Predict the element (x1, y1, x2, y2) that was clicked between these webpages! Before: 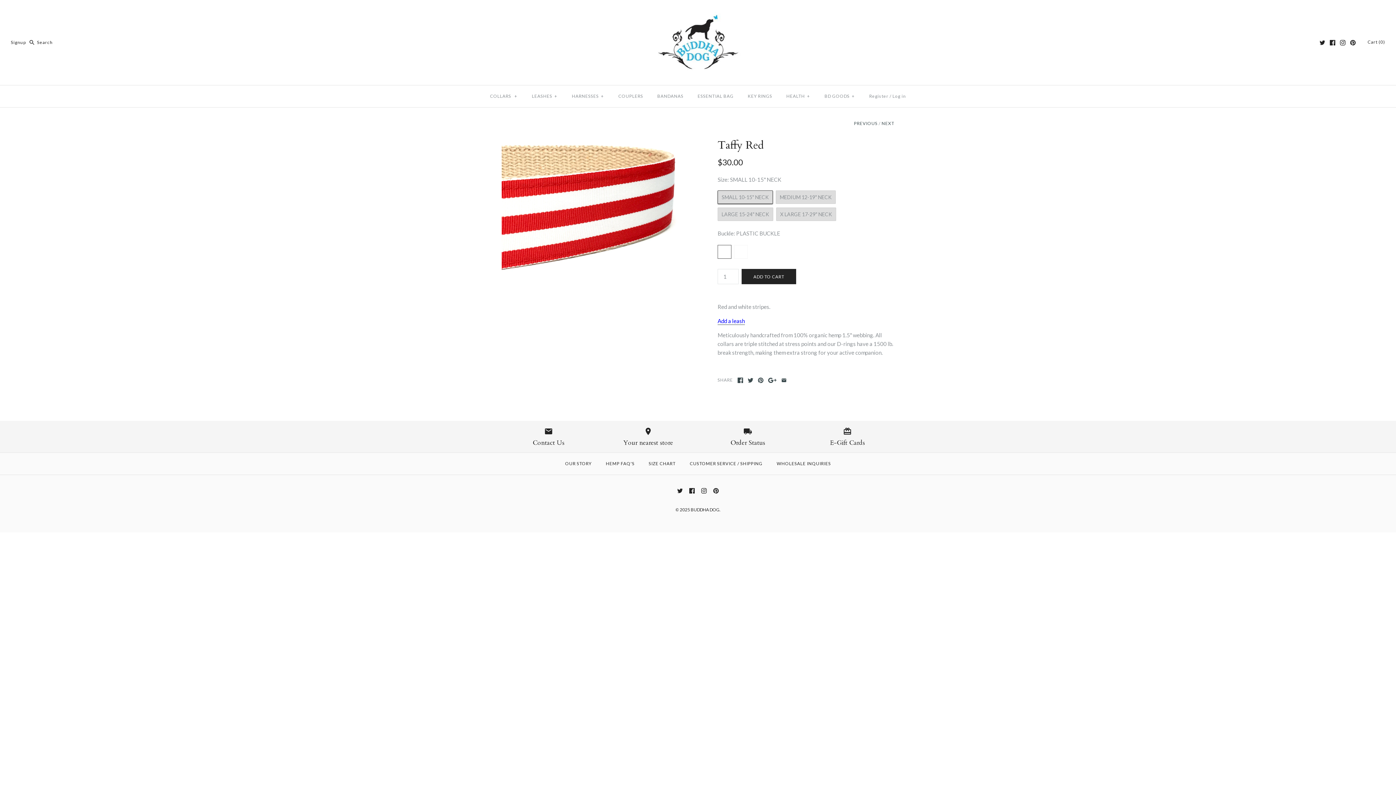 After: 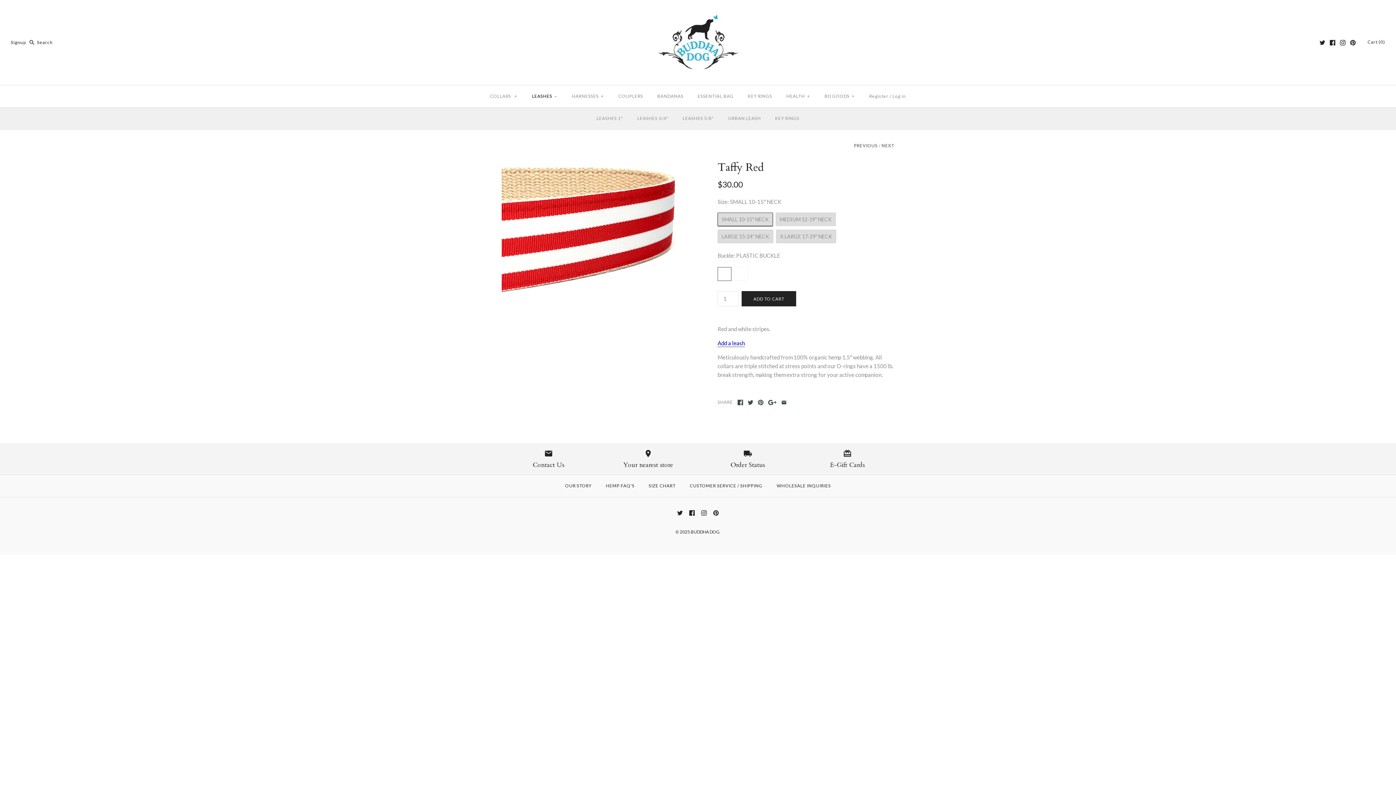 Action: bbox: (525, 87, 564, 105) label: LEASHES+